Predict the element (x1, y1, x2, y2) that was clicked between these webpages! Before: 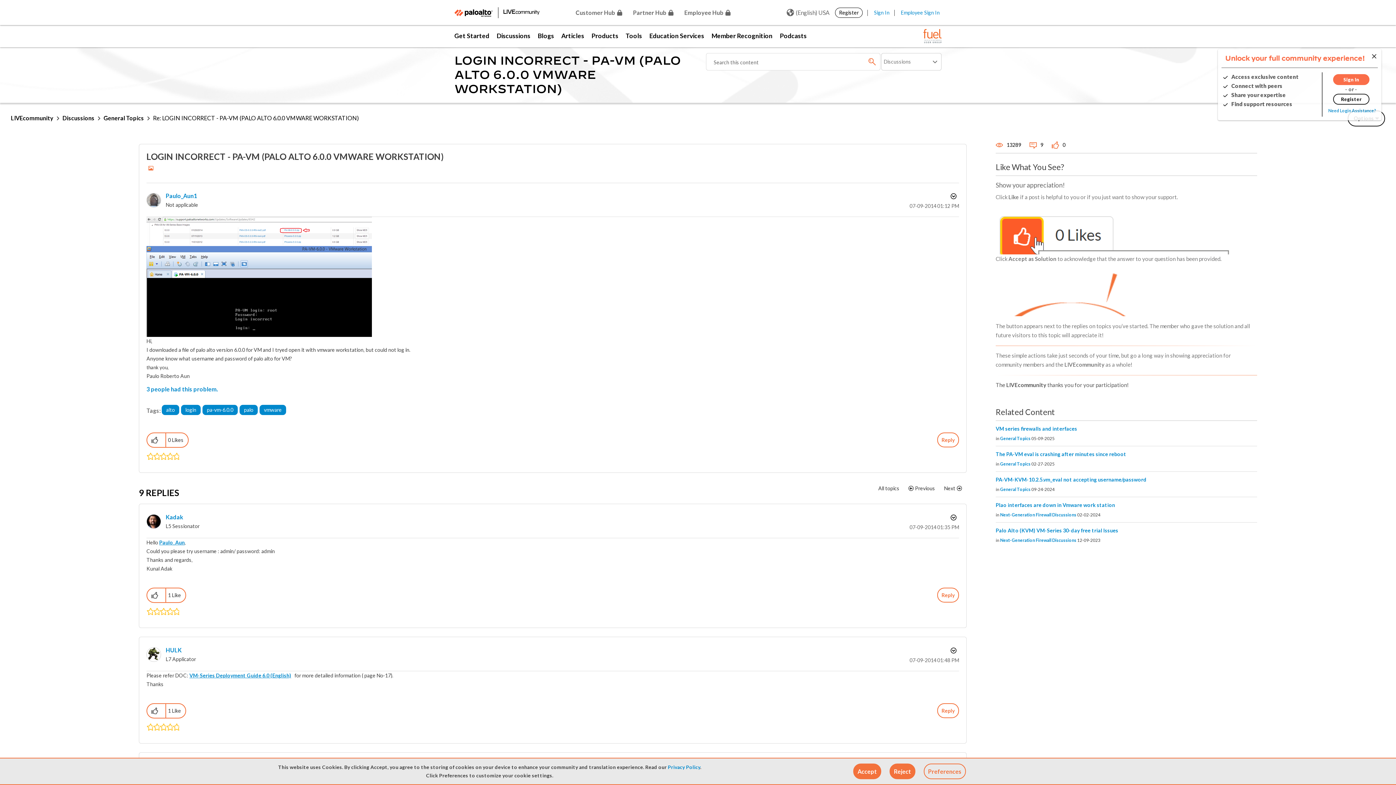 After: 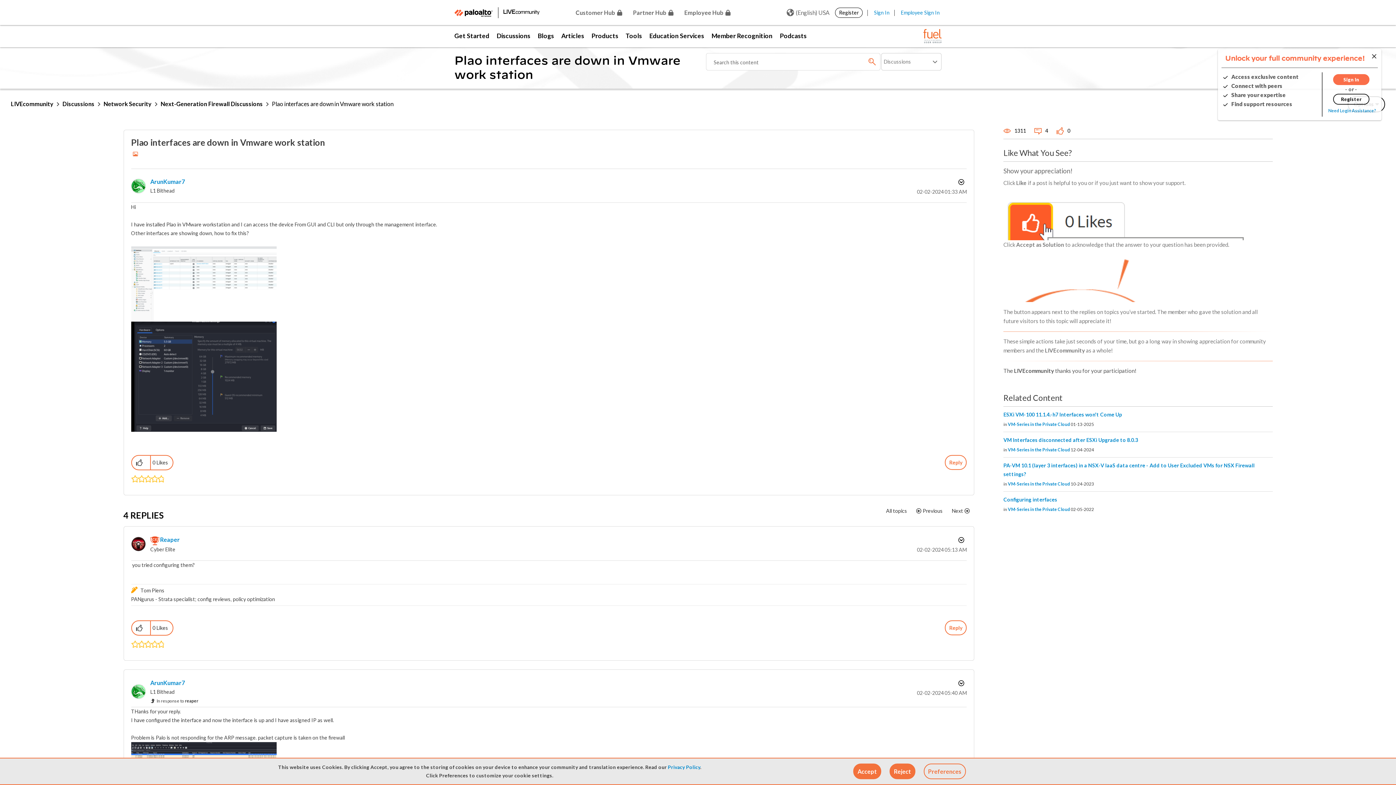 Action: label: Plao interfaces are down in Vmware work station bbox: (996, 502, 1115, 508)